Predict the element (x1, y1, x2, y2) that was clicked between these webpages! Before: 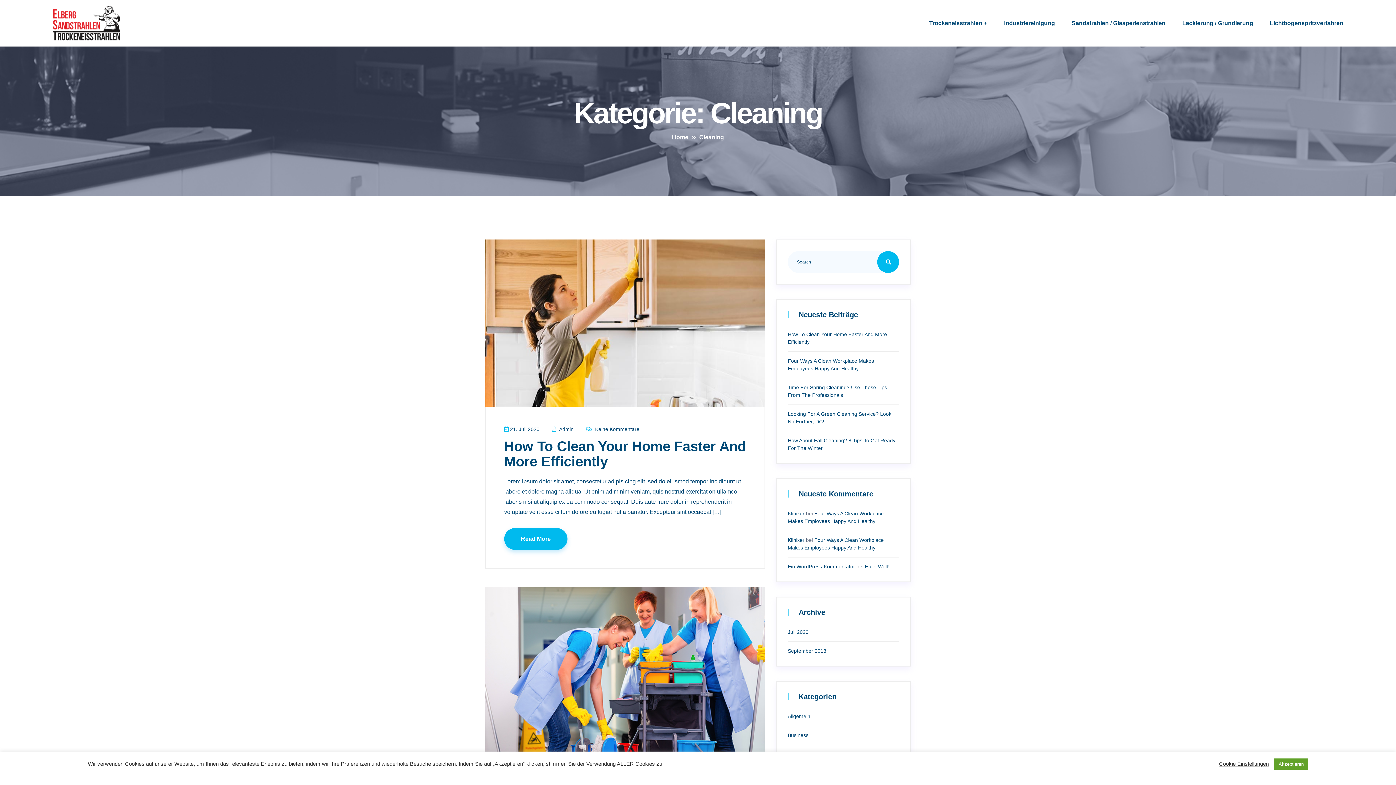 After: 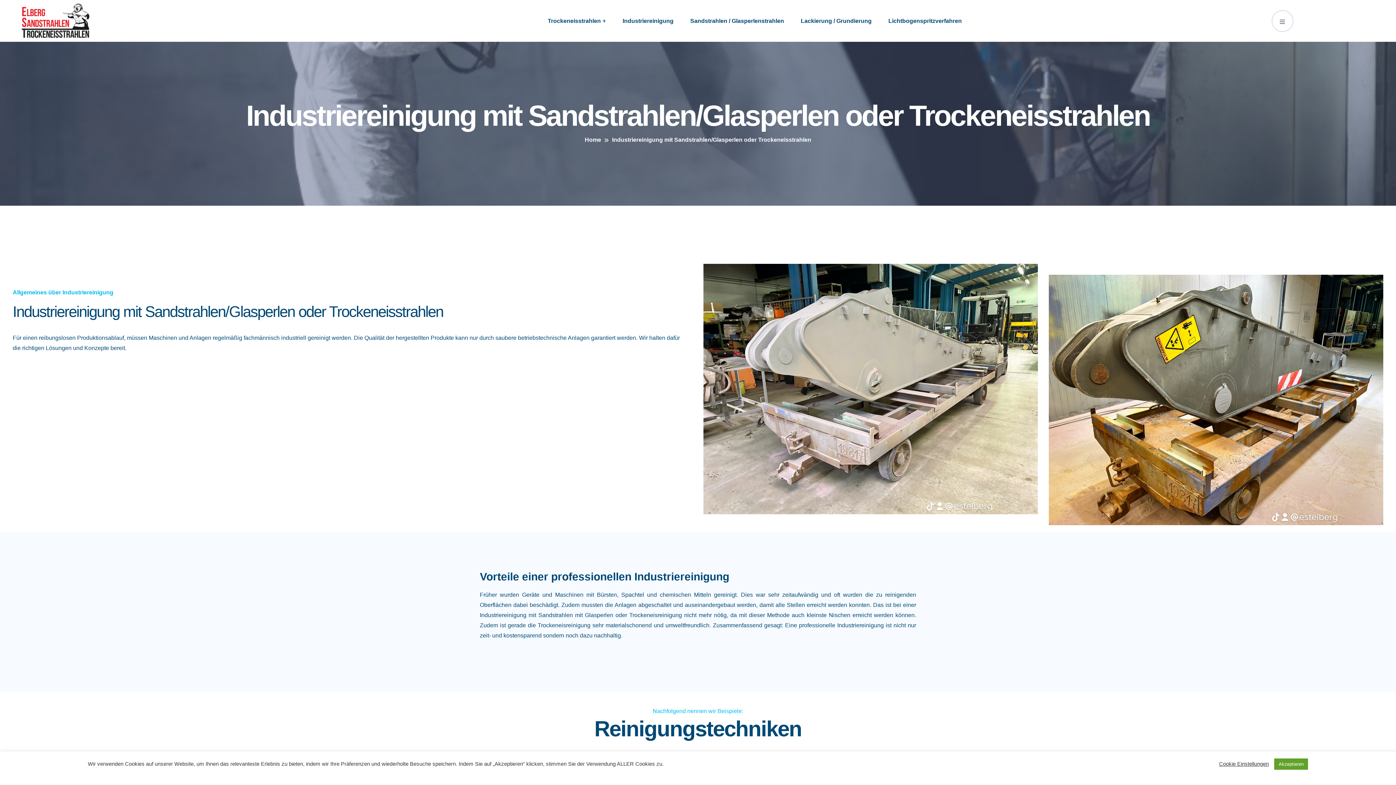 Action: label: Industriereinigung bbox: (1004, 0, 1055, 46)